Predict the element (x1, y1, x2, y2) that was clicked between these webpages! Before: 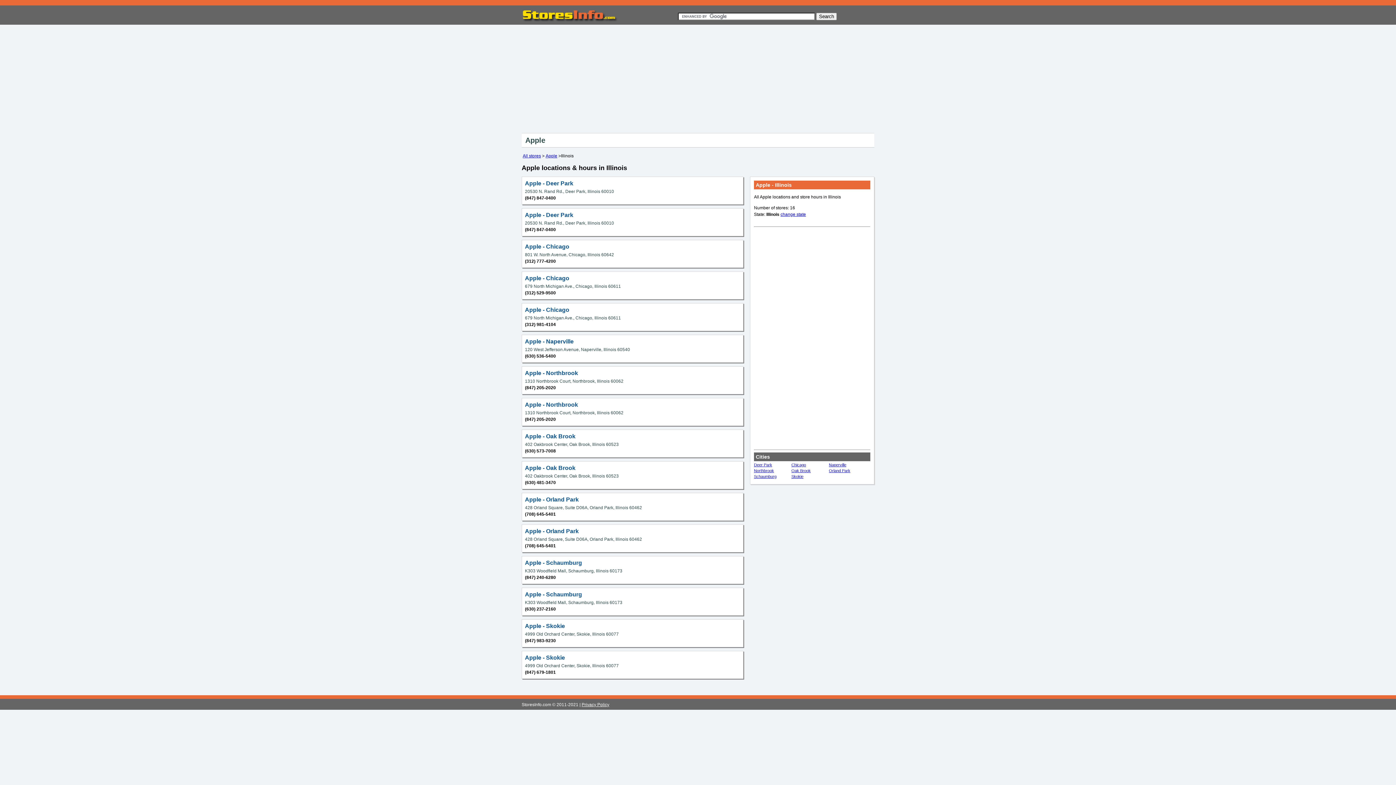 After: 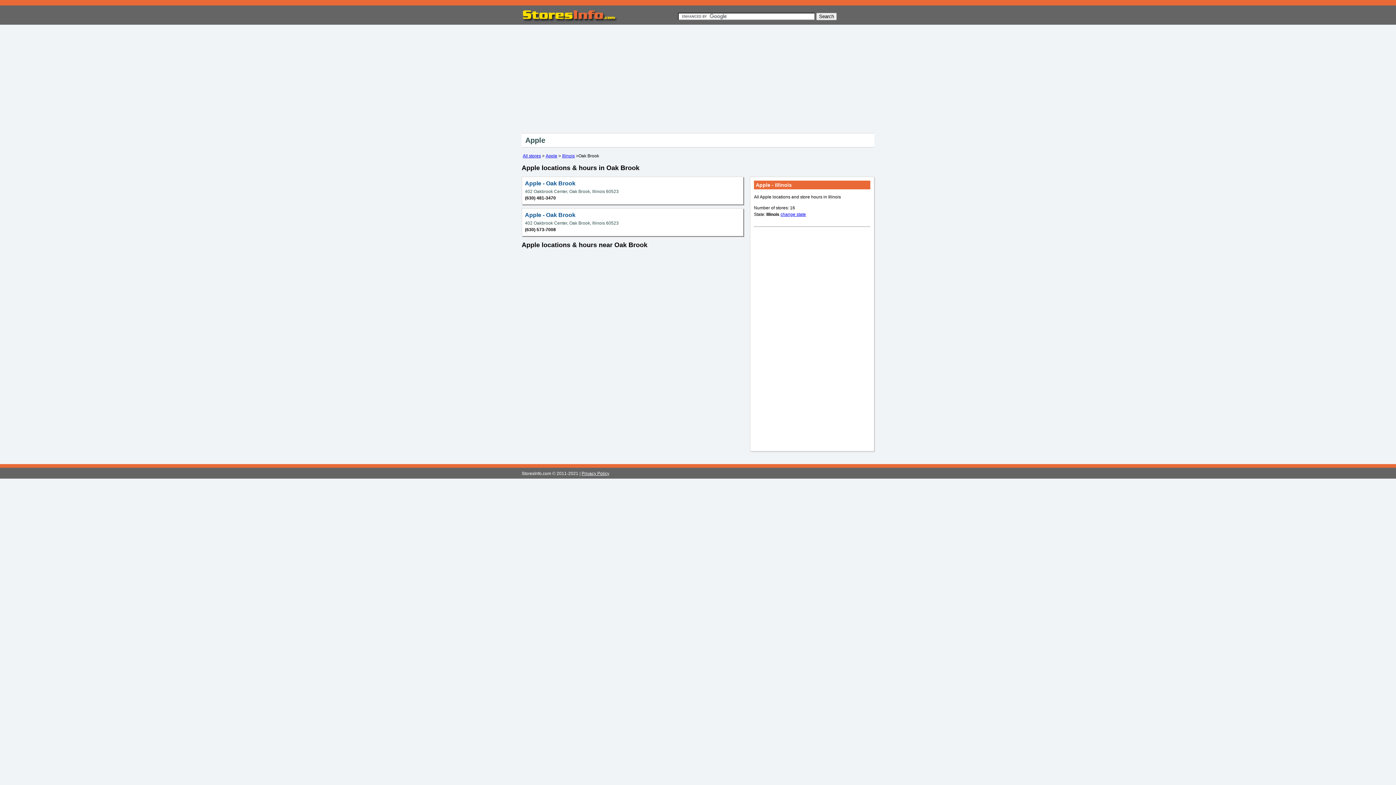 Action: bbox: (791, 468, 810, 472) label: Oak Brook